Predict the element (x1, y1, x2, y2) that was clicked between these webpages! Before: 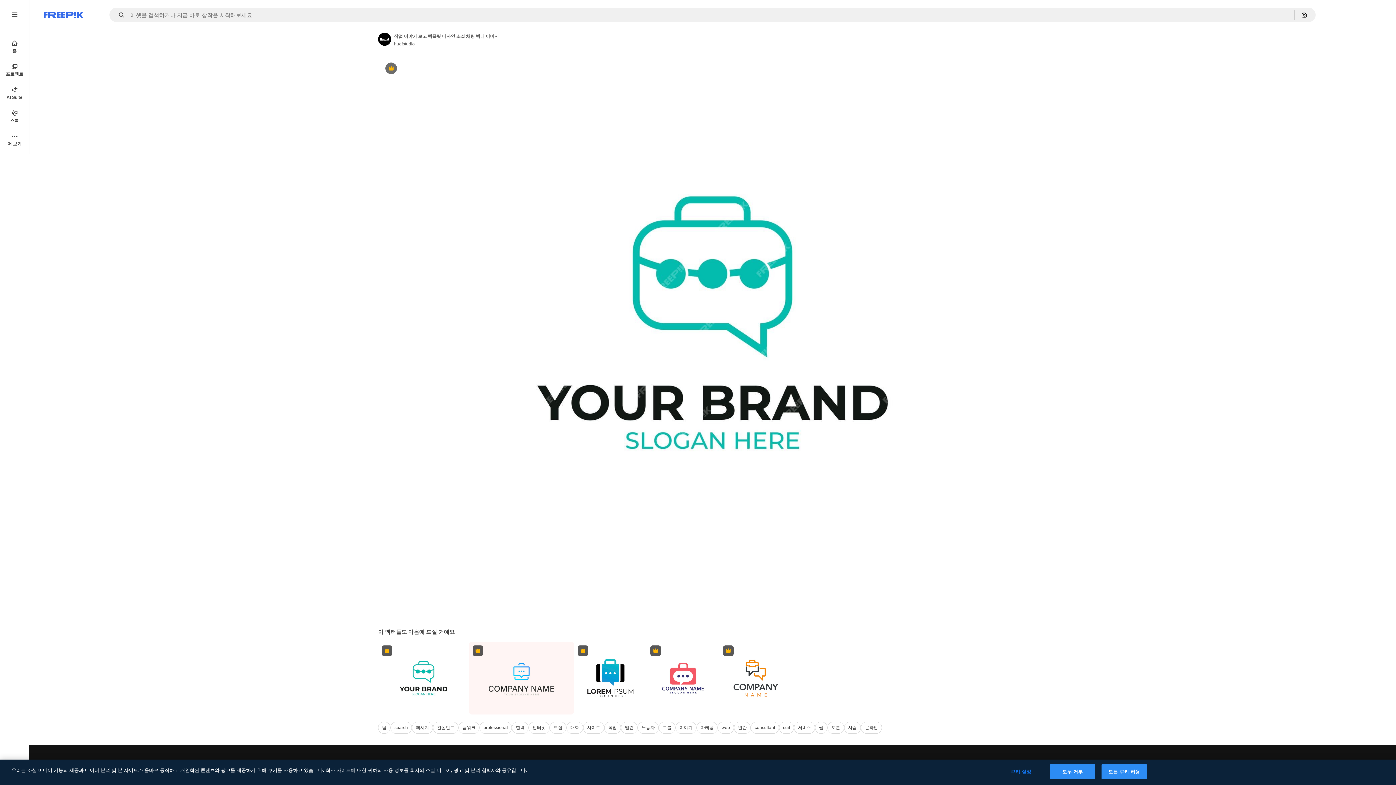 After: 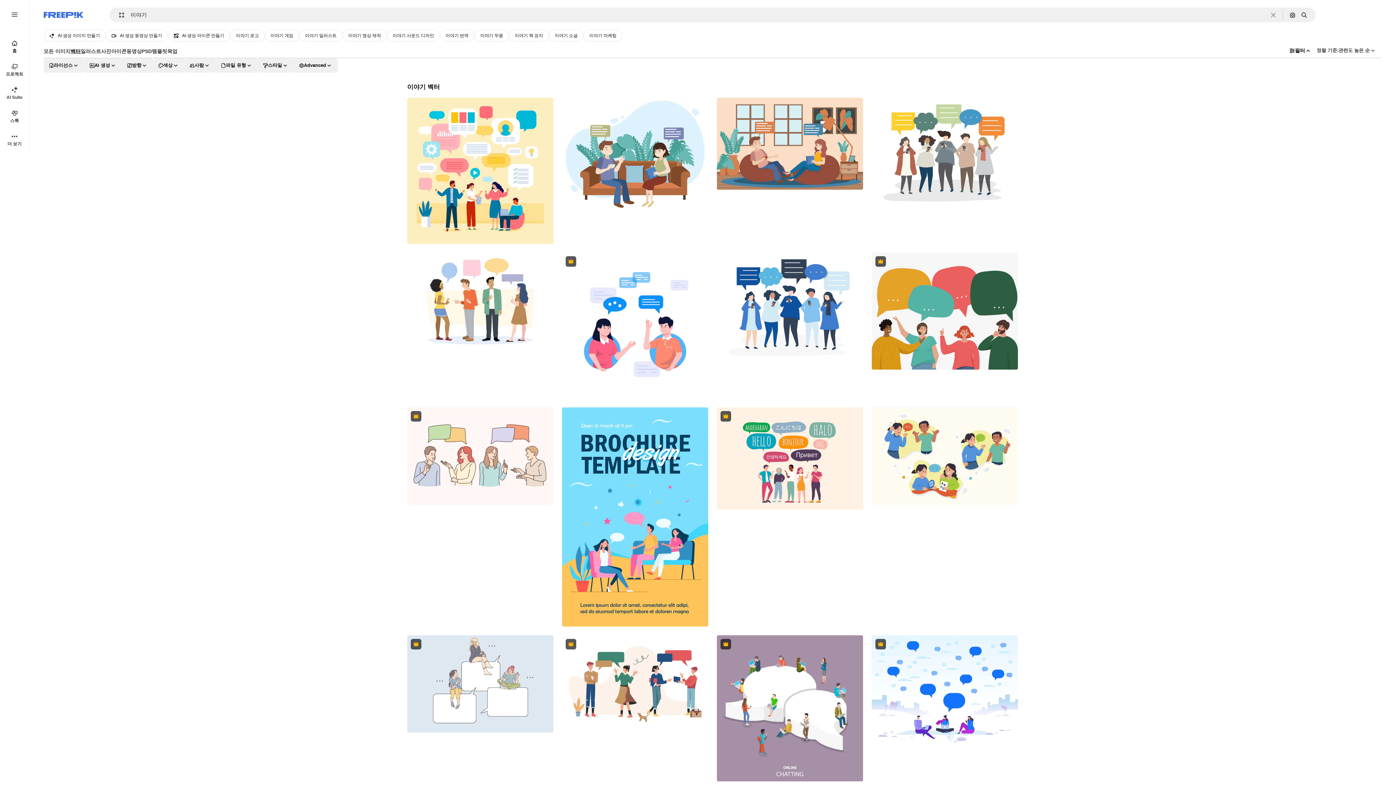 Action: bbox: (675, 722, 696, 734) label: 이야기